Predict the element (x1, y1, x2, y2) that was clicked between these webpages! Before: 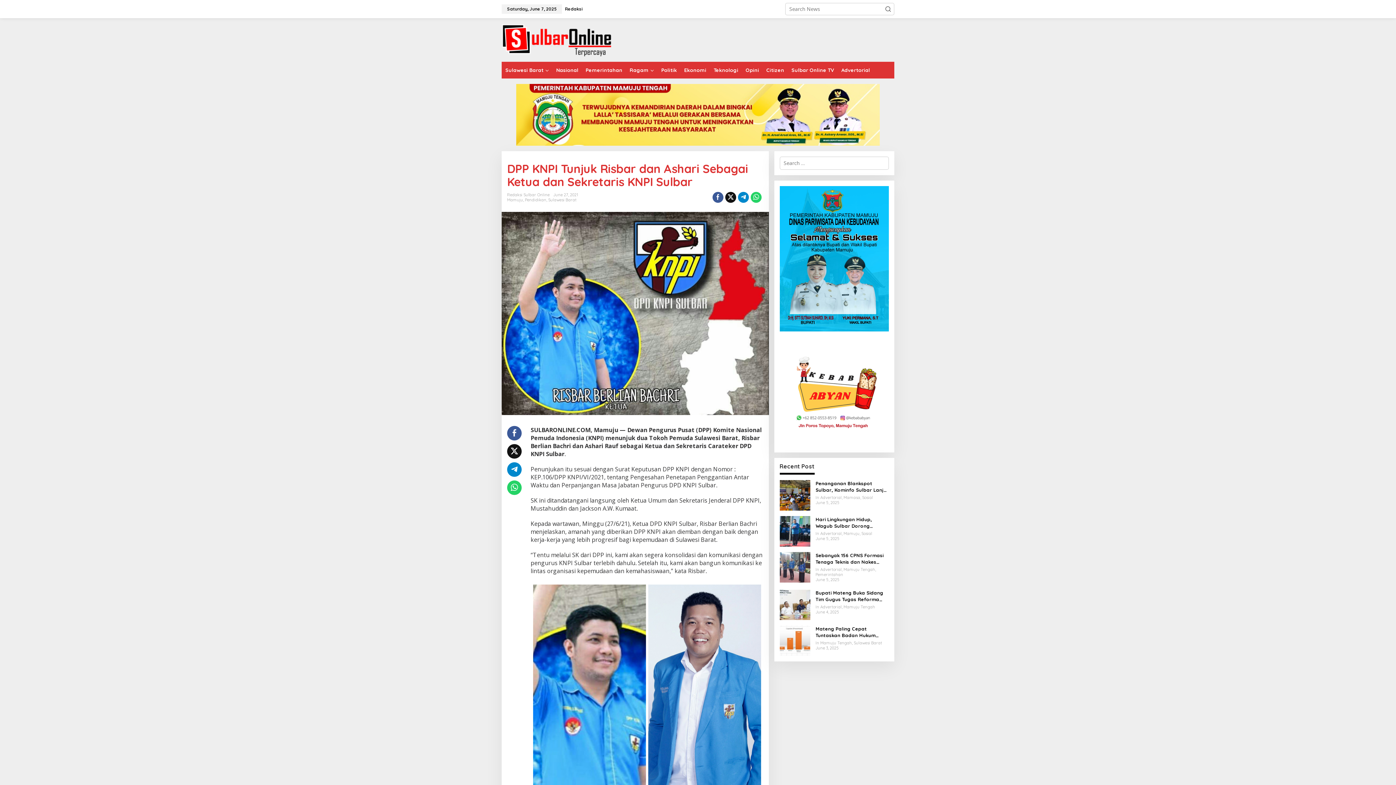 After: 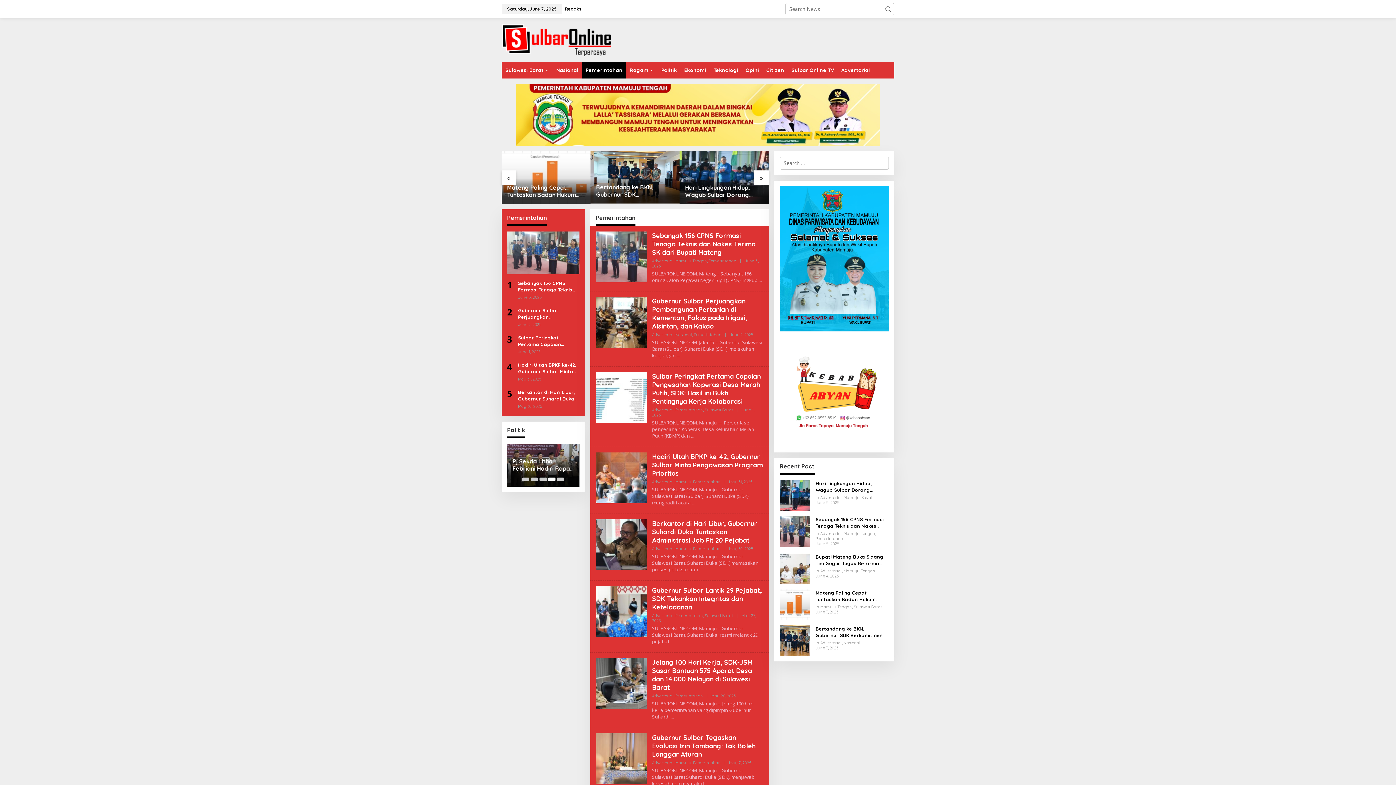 Action: label: Pemerintahan bbox: (582, 61, 626, 78)